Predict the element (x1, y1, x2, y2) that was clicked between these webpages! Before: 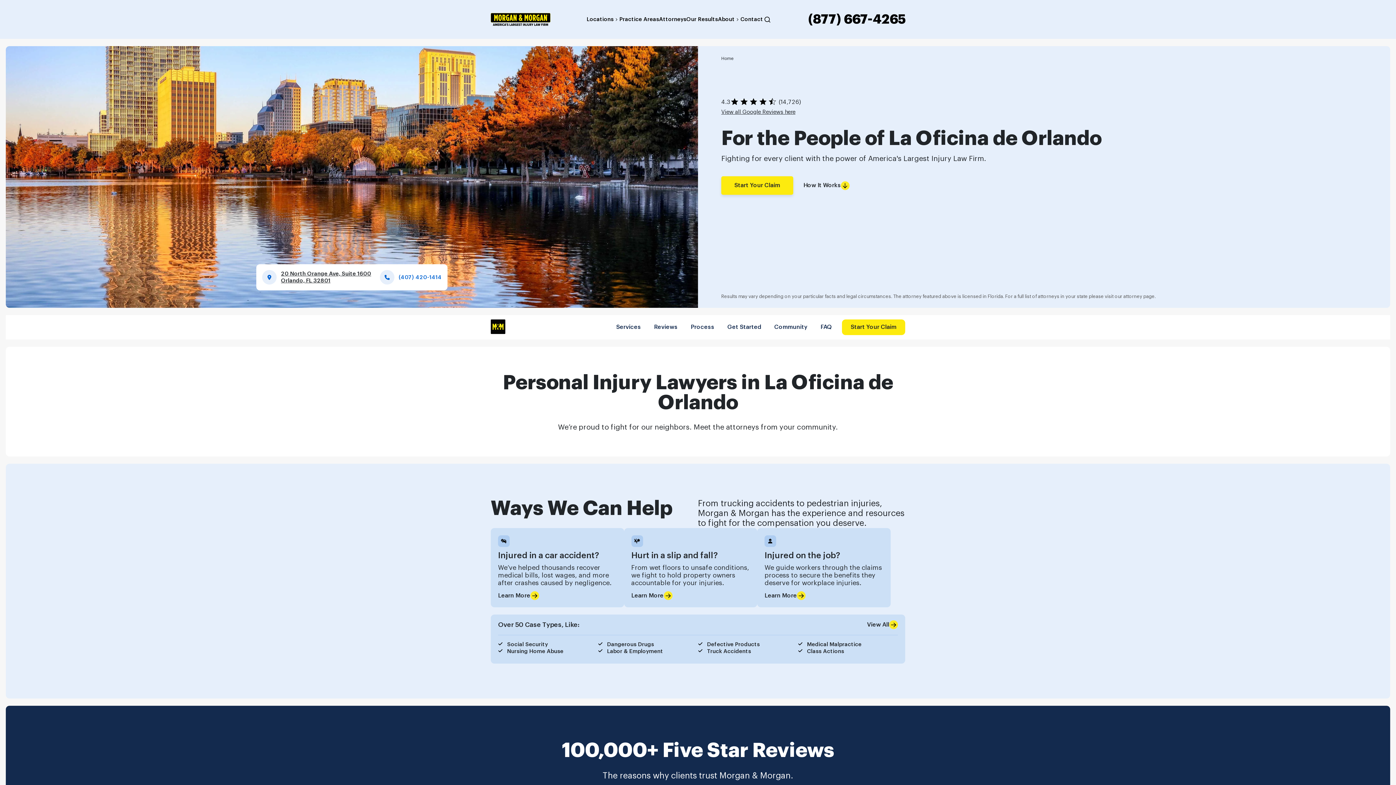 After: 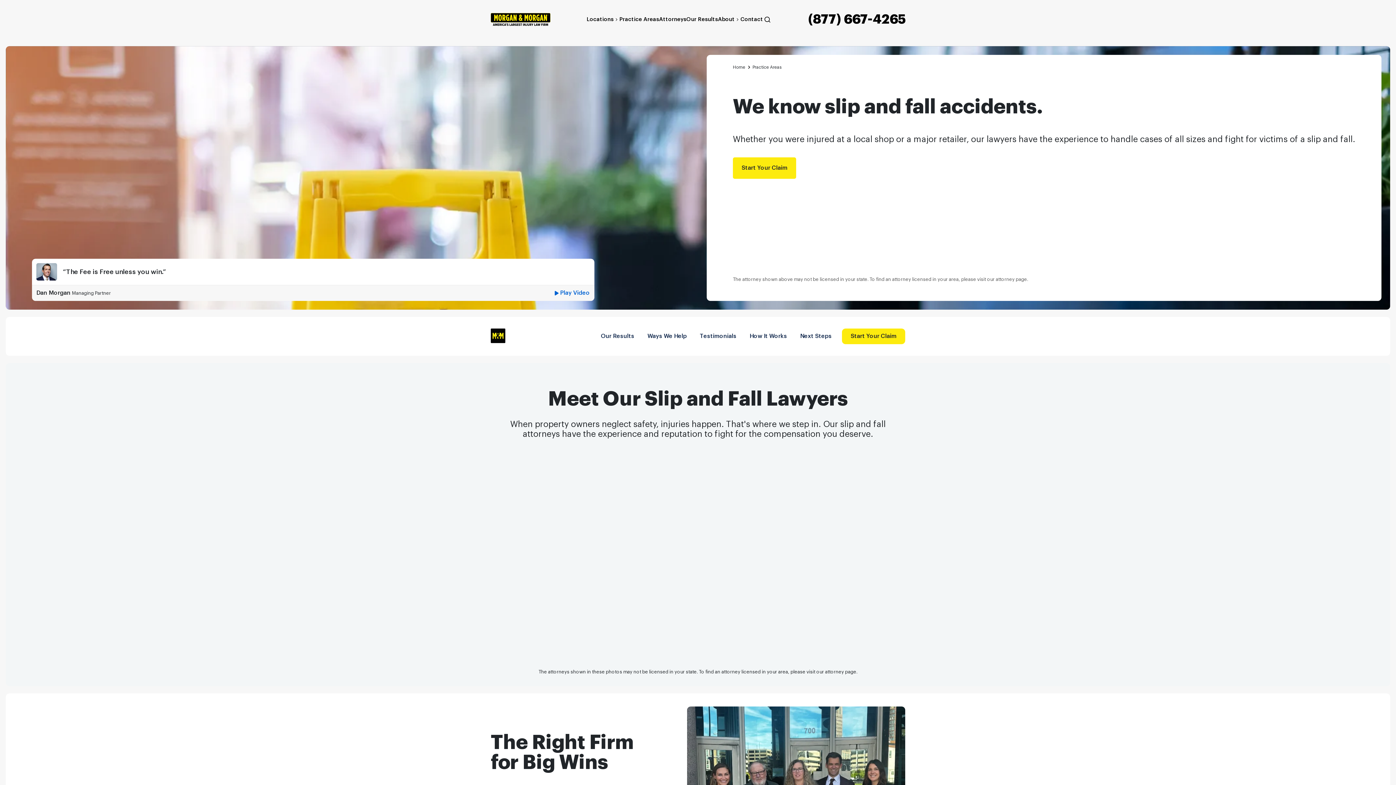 Action: label: Learn More bbox: (628, 591, 672, 600)